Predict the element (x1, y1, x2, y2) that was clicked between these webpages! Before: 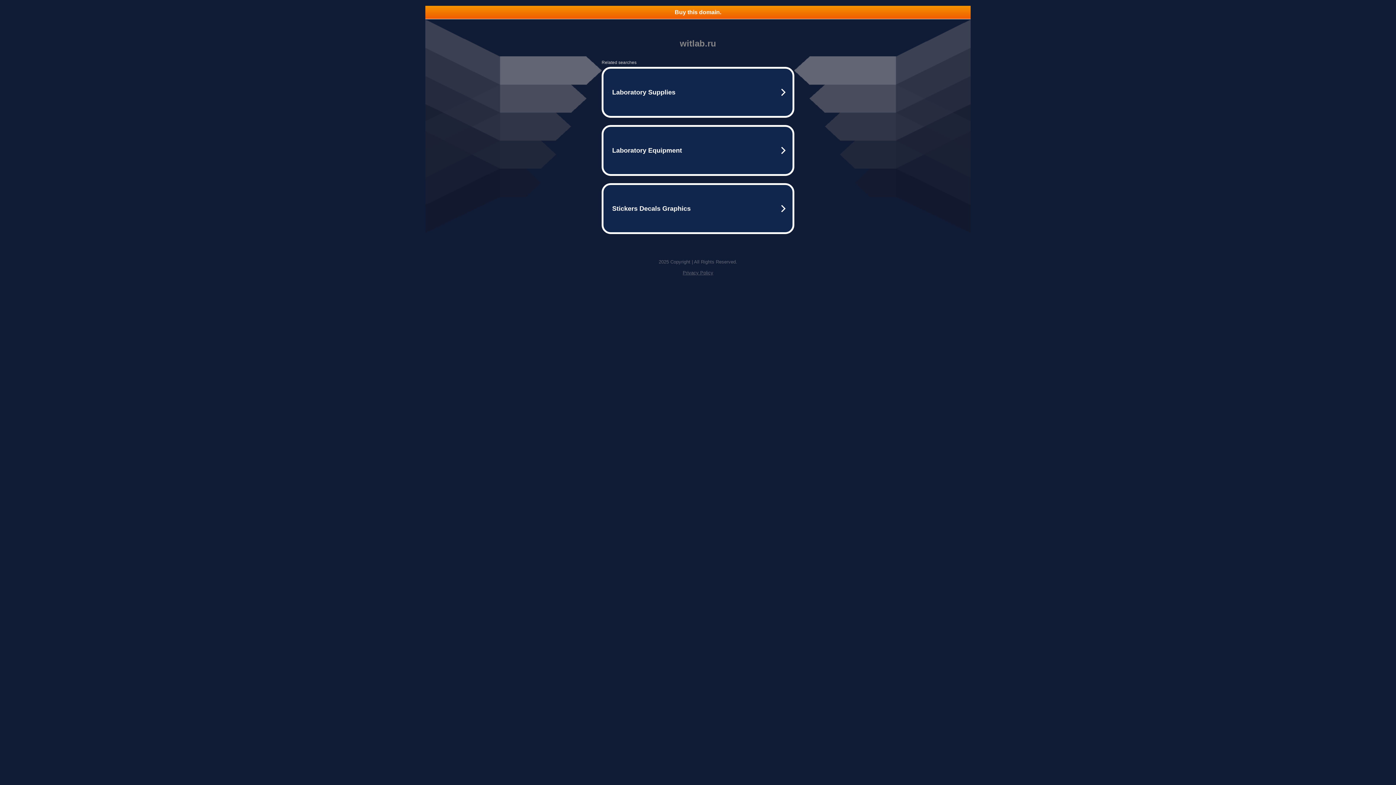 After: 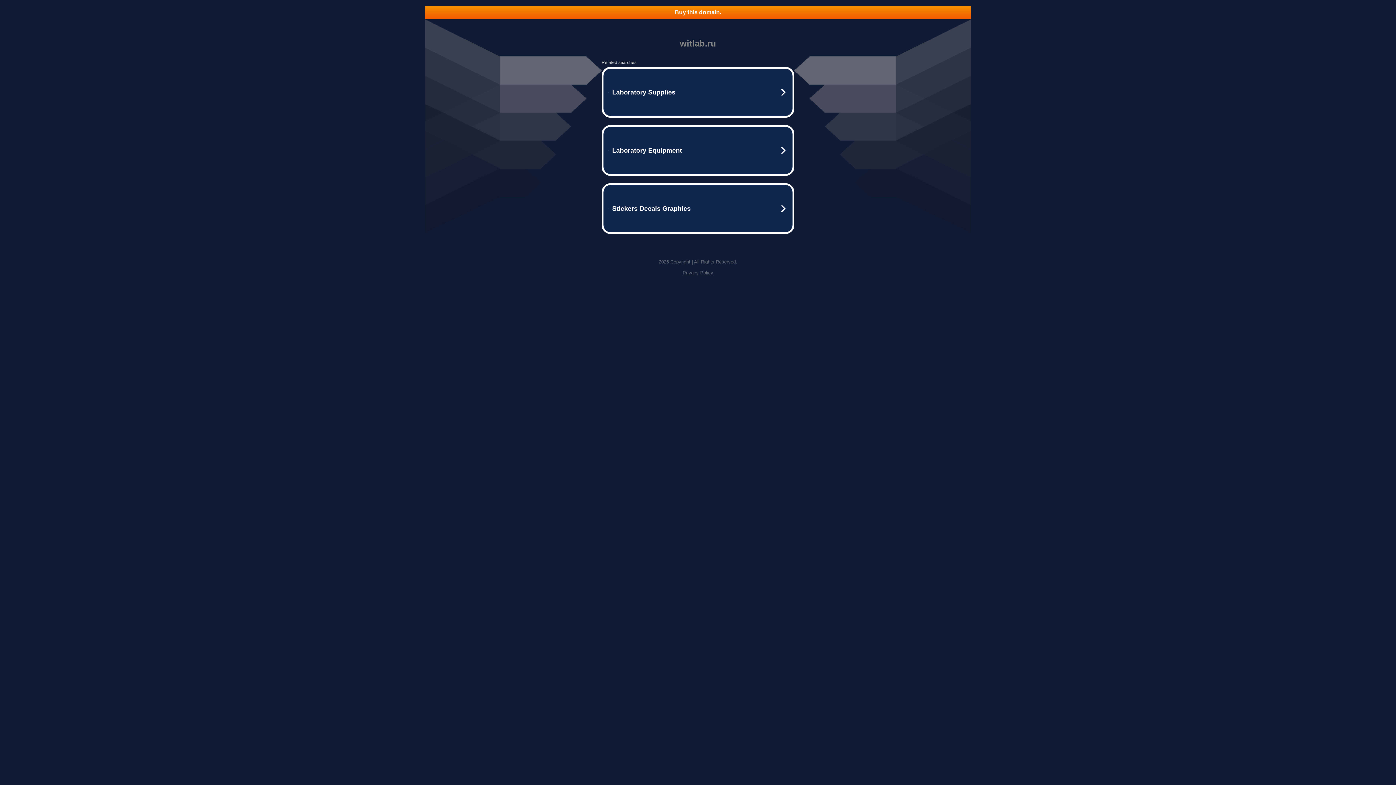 Action: bbox: (425, 5, 970, 18) label: Buy this domain.